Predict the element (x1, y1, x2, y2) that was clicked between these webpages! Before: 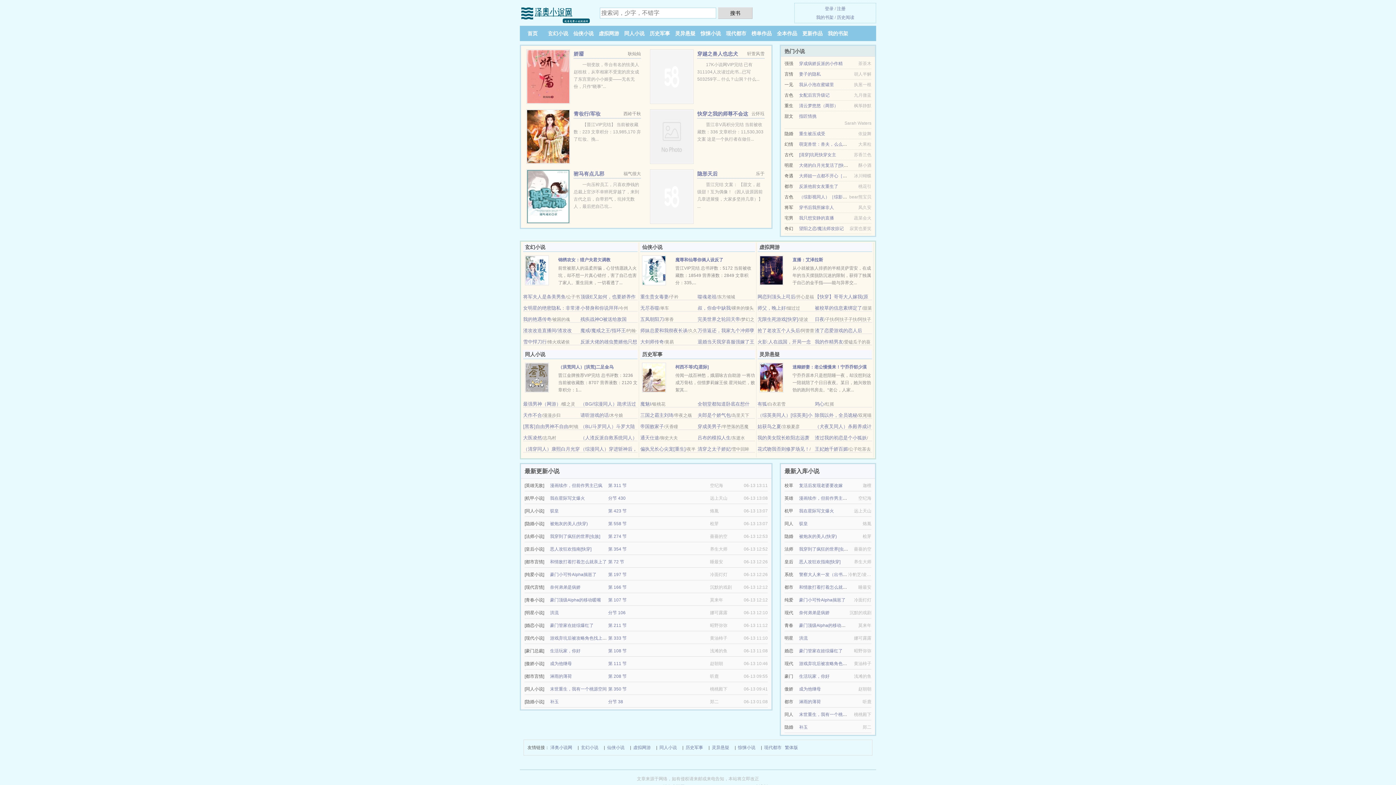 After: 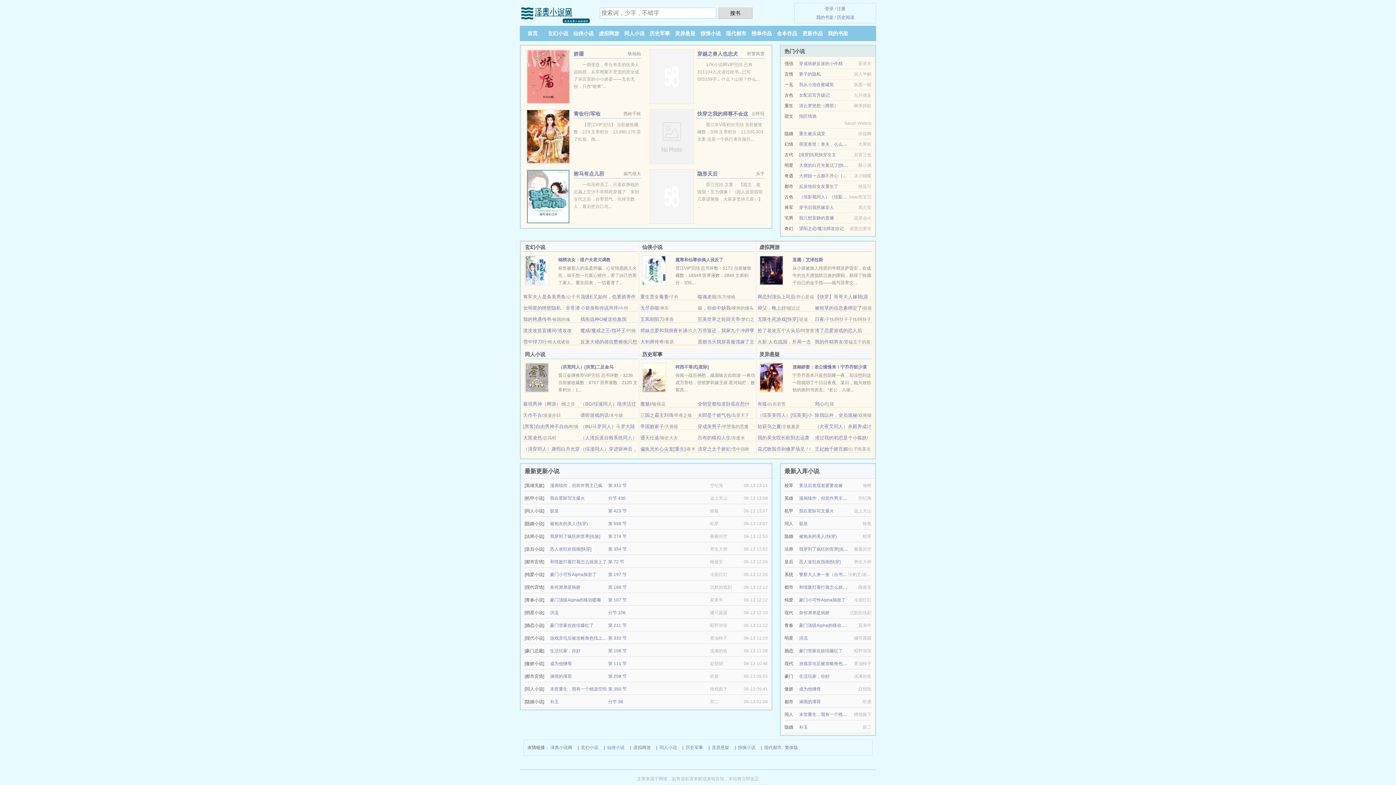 Action: bbox: (550, 648, 580, 653) label: 生活玩家，你好